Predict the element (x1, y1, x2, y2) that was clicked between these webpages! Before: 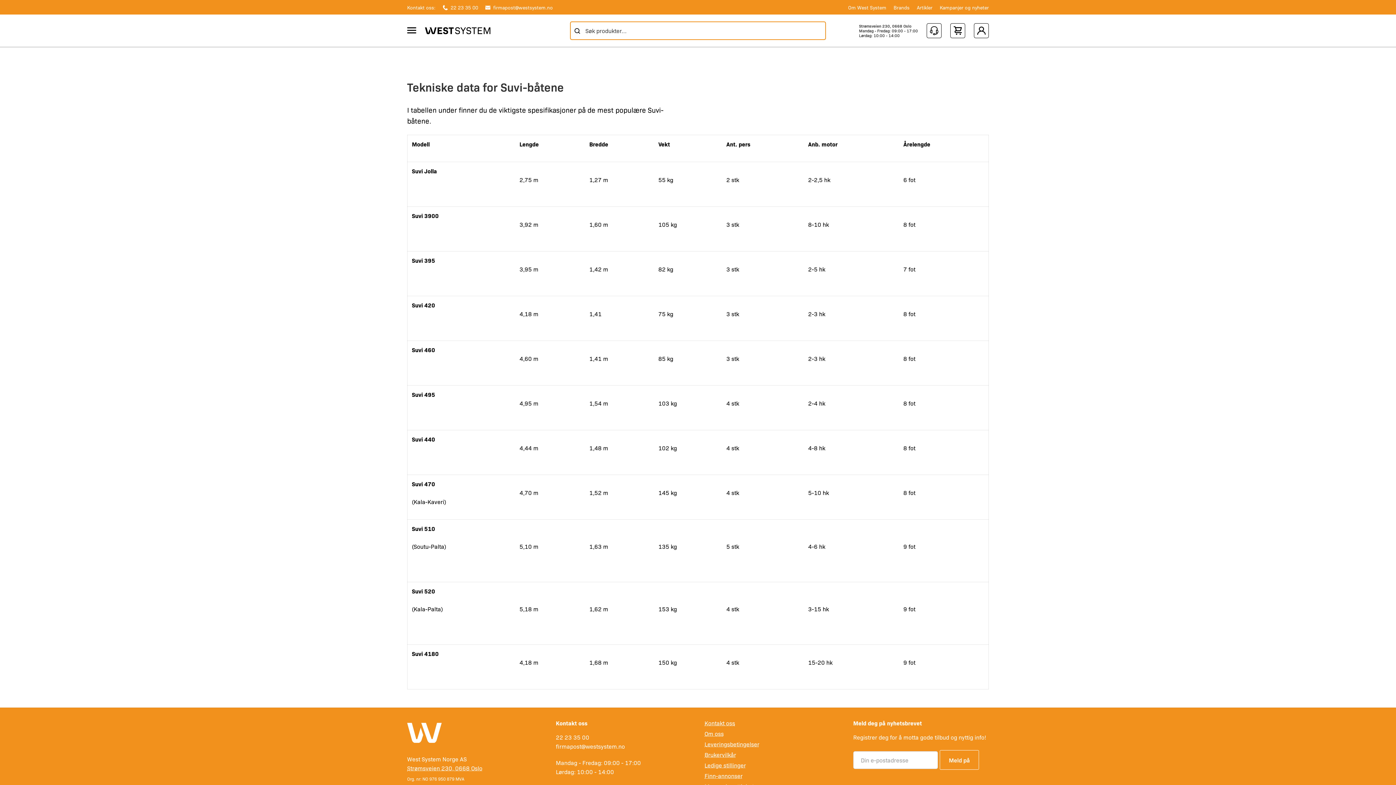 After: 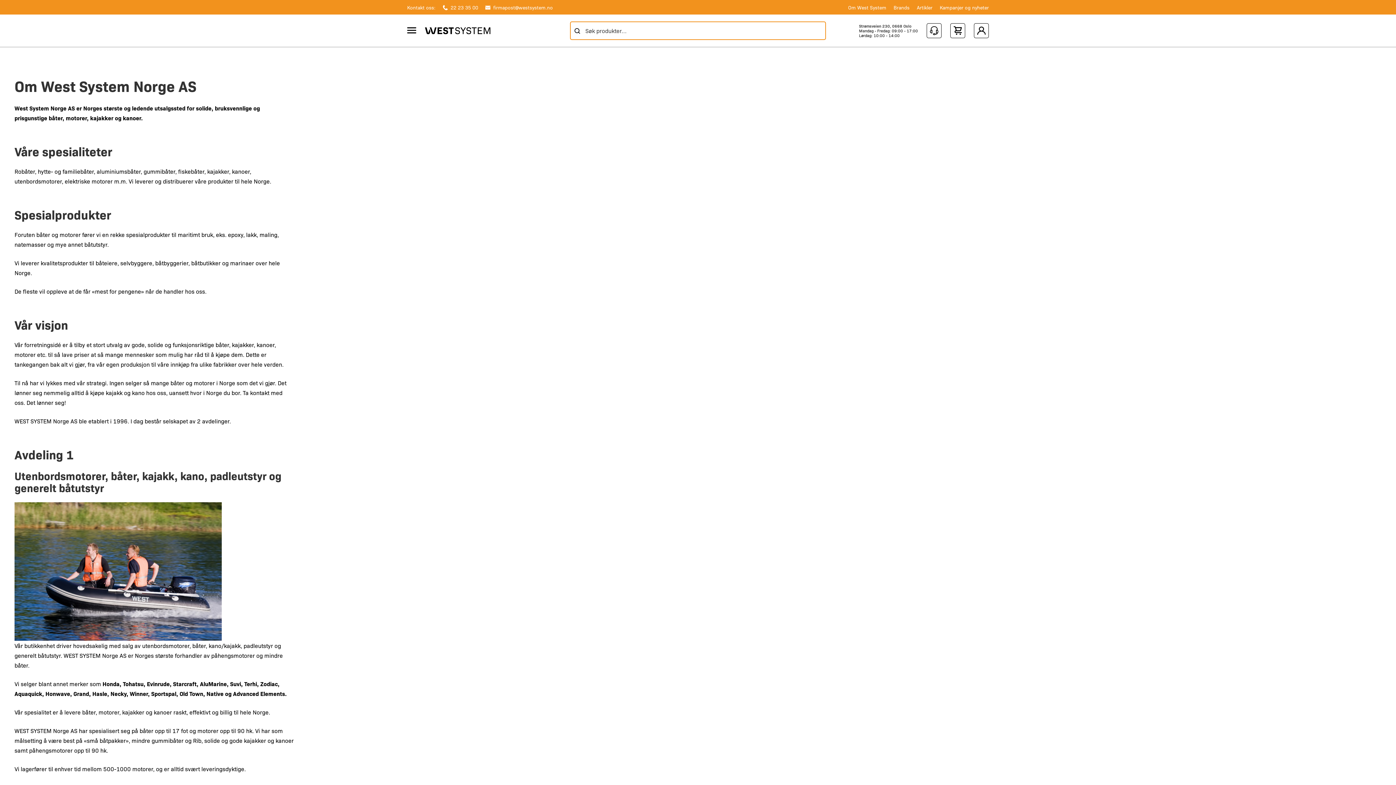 Action: bbox: (848, 3, 886, 11) label: Om West System